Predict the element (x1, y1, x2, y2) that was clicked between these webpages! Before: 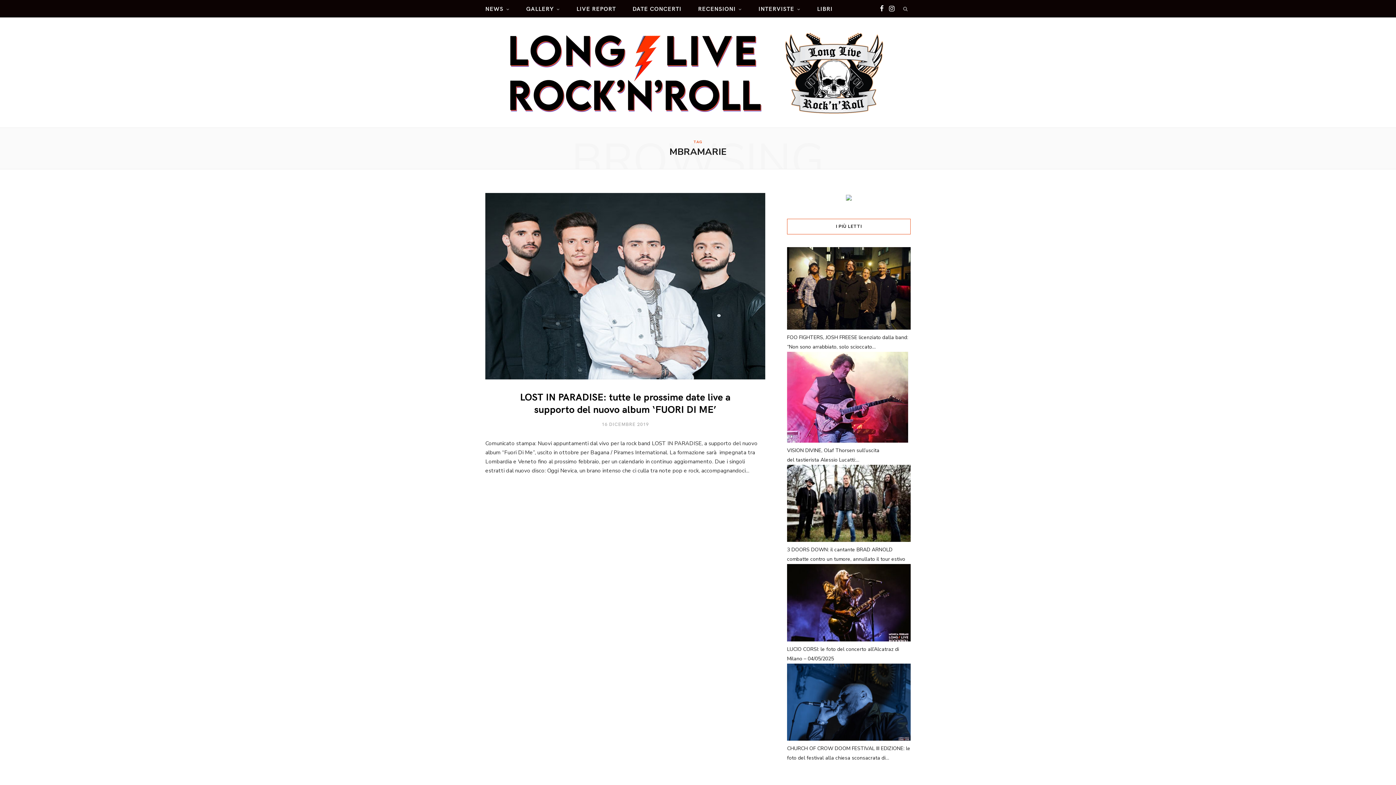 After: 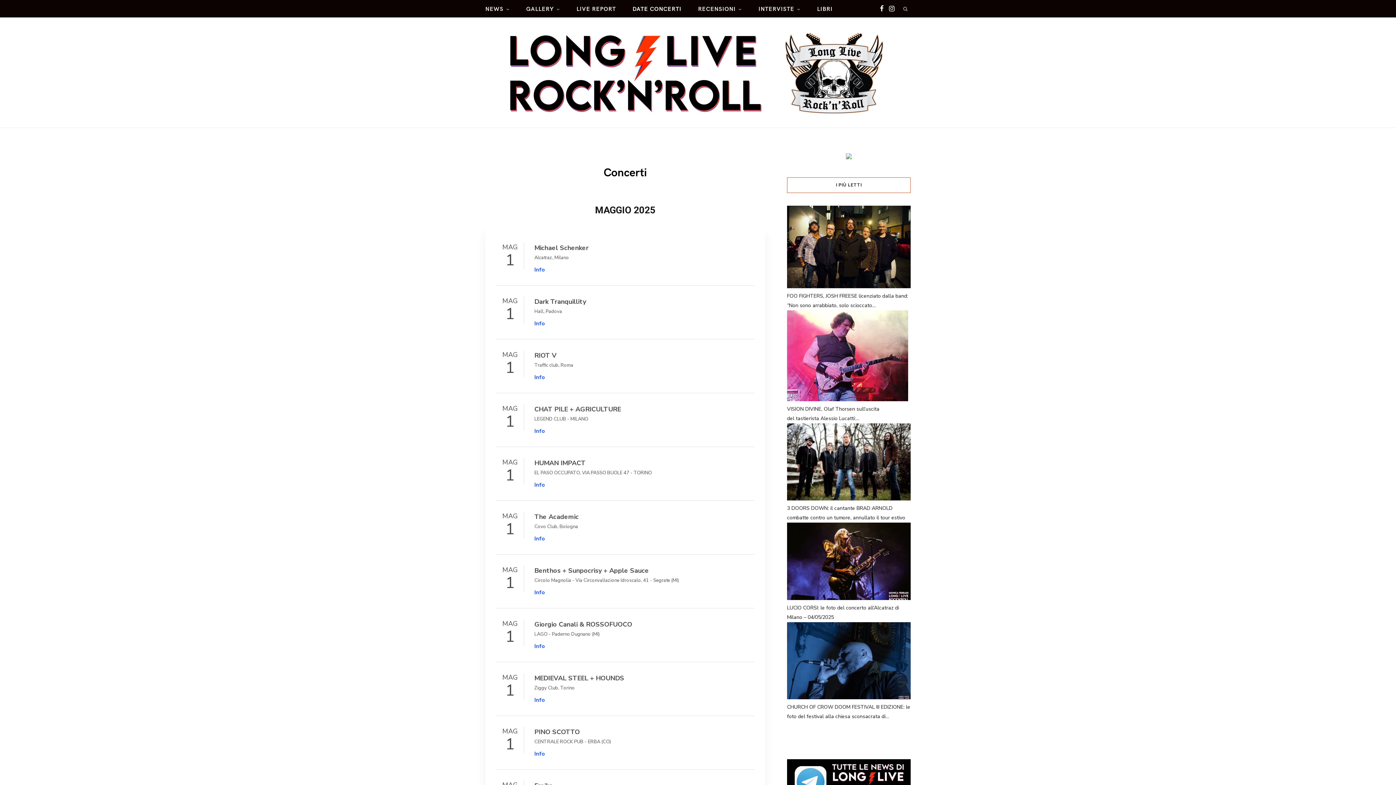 Action: label: DATE CONCERTI bbox: (625, 0, 689, 17)